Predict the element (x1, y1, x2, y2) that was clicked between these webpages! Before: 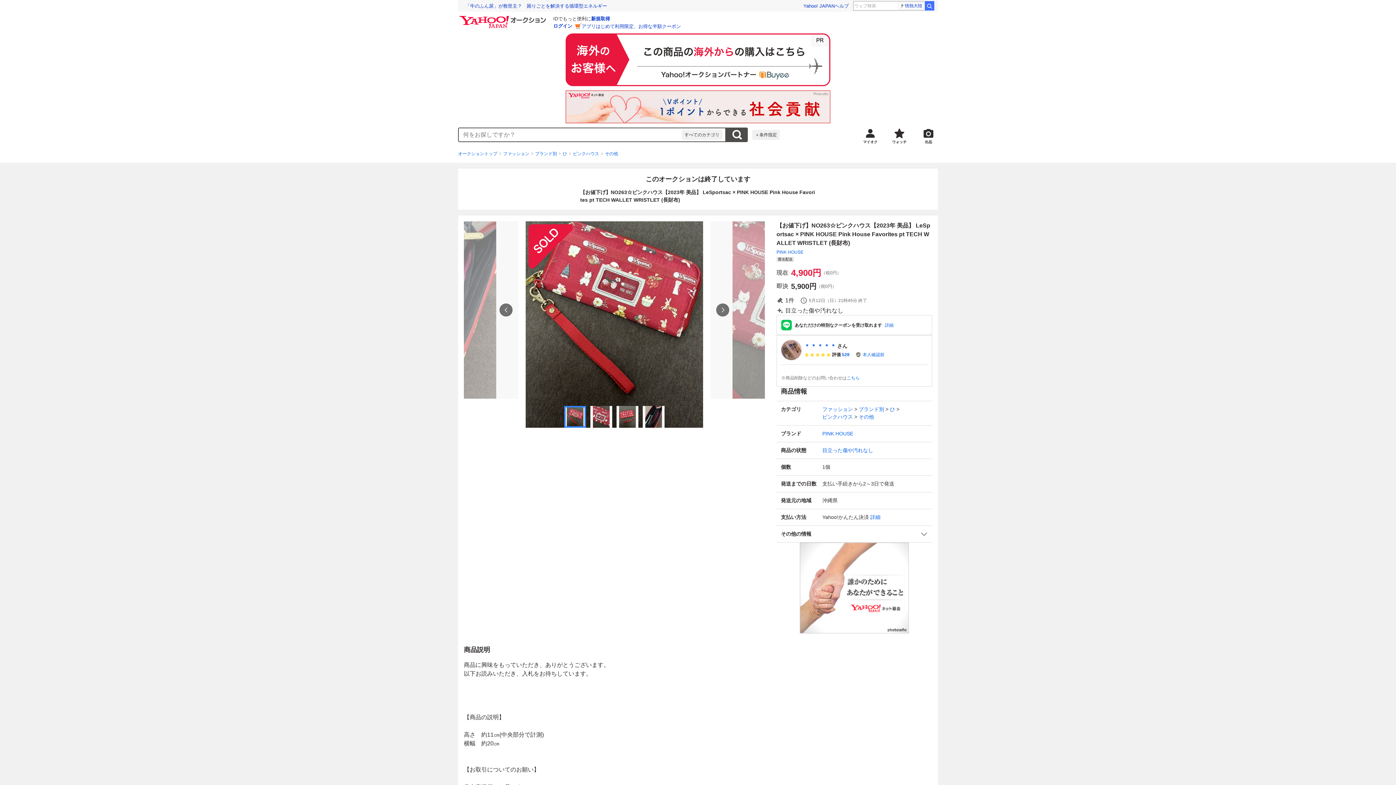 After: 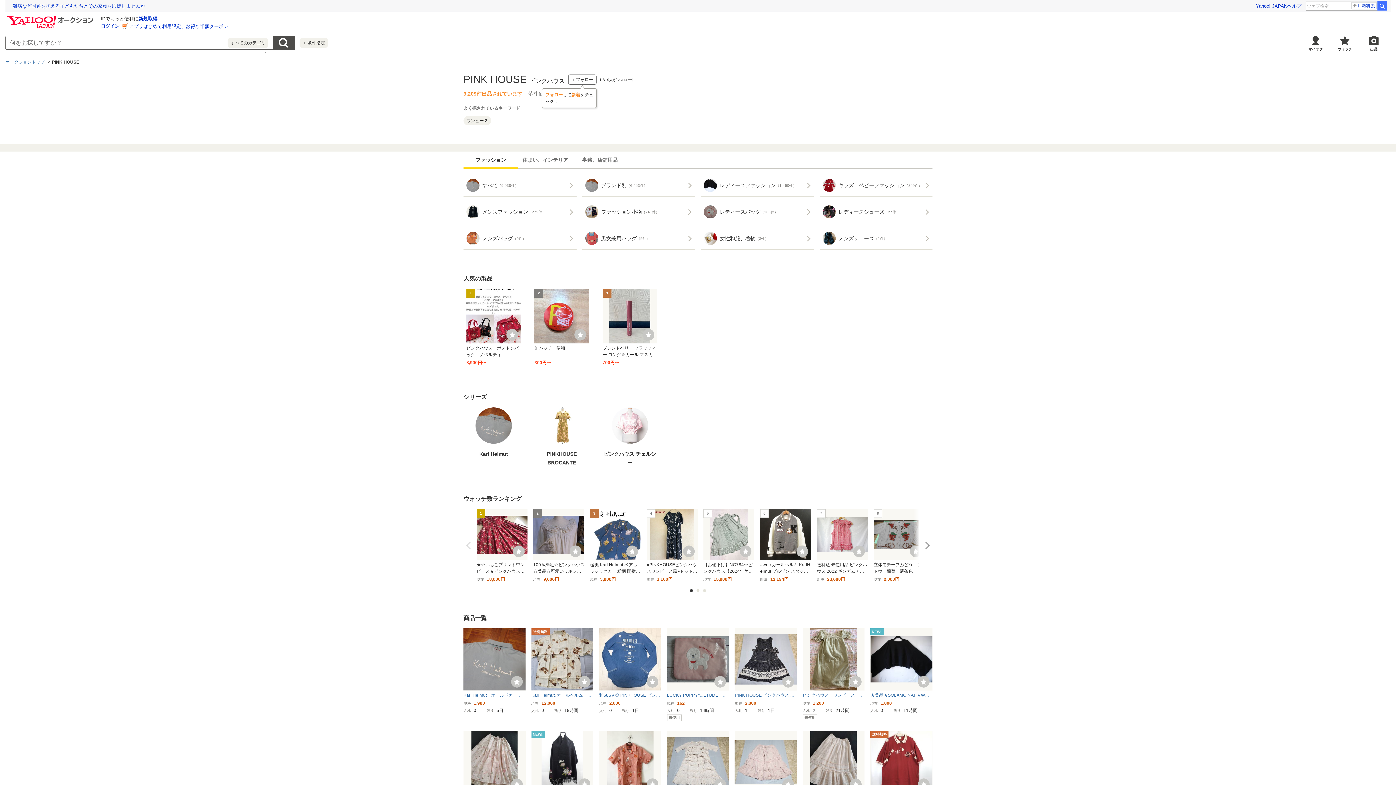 Action: bbox: (822, 430, 853, 436) label: PINK HOUSE